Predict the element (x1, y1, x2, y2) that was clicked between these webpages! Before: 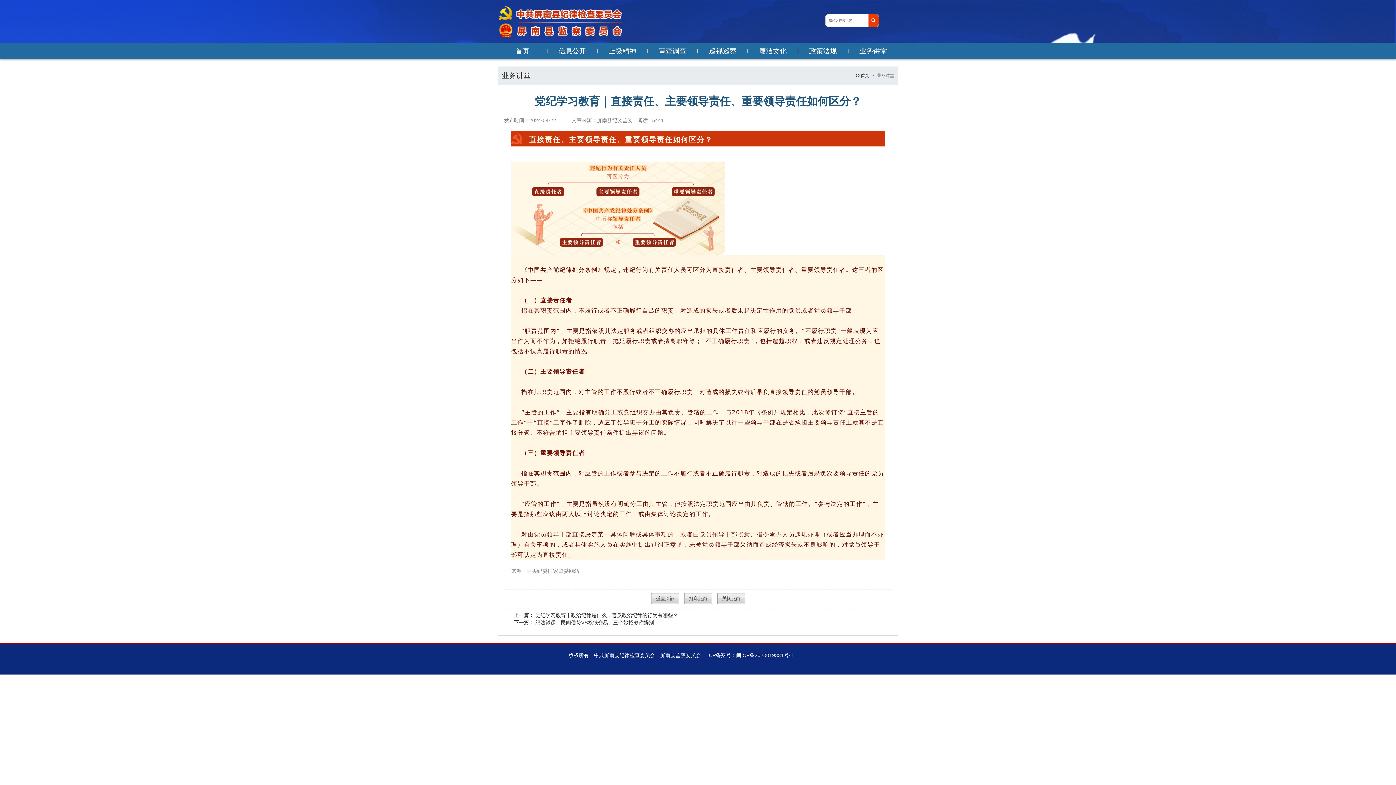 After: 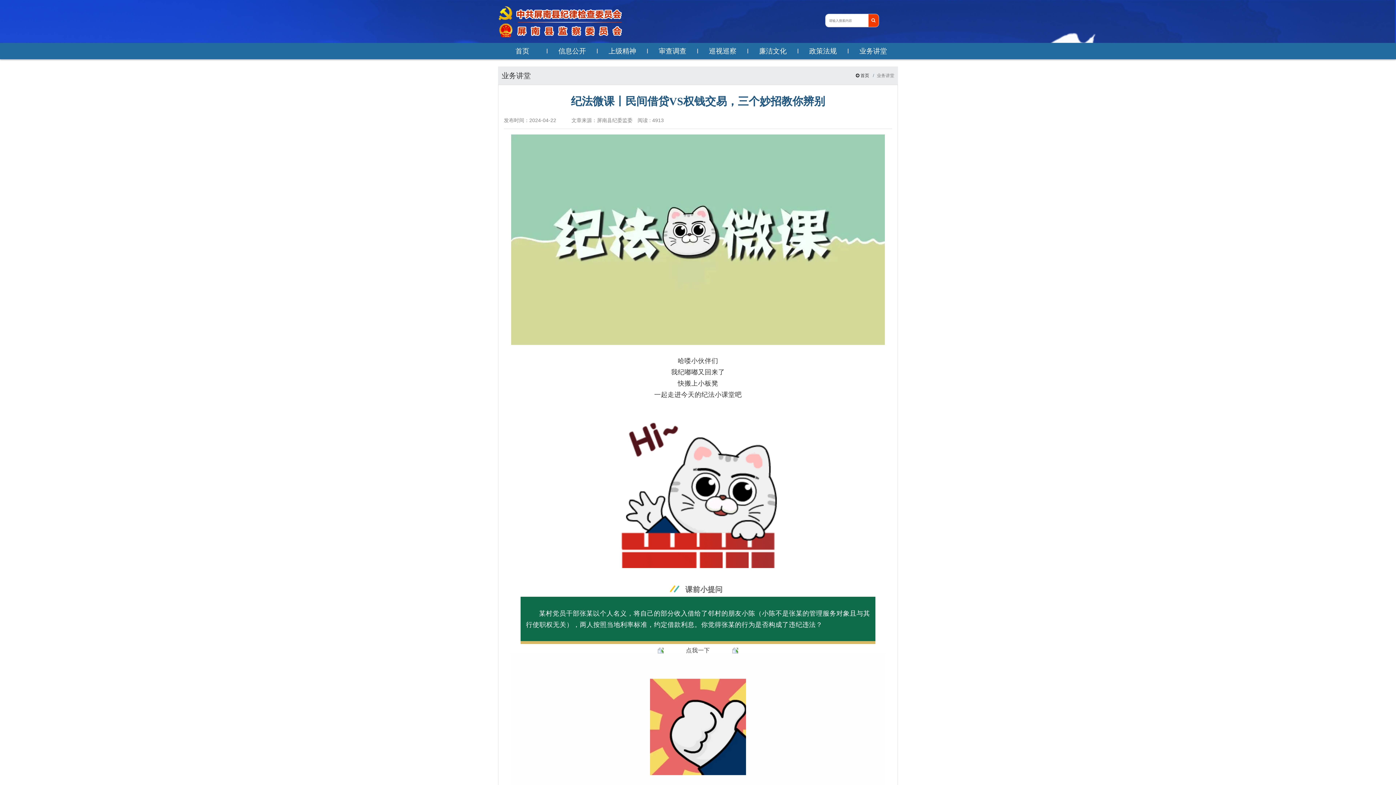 Action: label: 下一篇： 纪法微课丨民间借贷VS权钱交易，三个妙招教你辨别 bbox: (513, 620, 654, 625)